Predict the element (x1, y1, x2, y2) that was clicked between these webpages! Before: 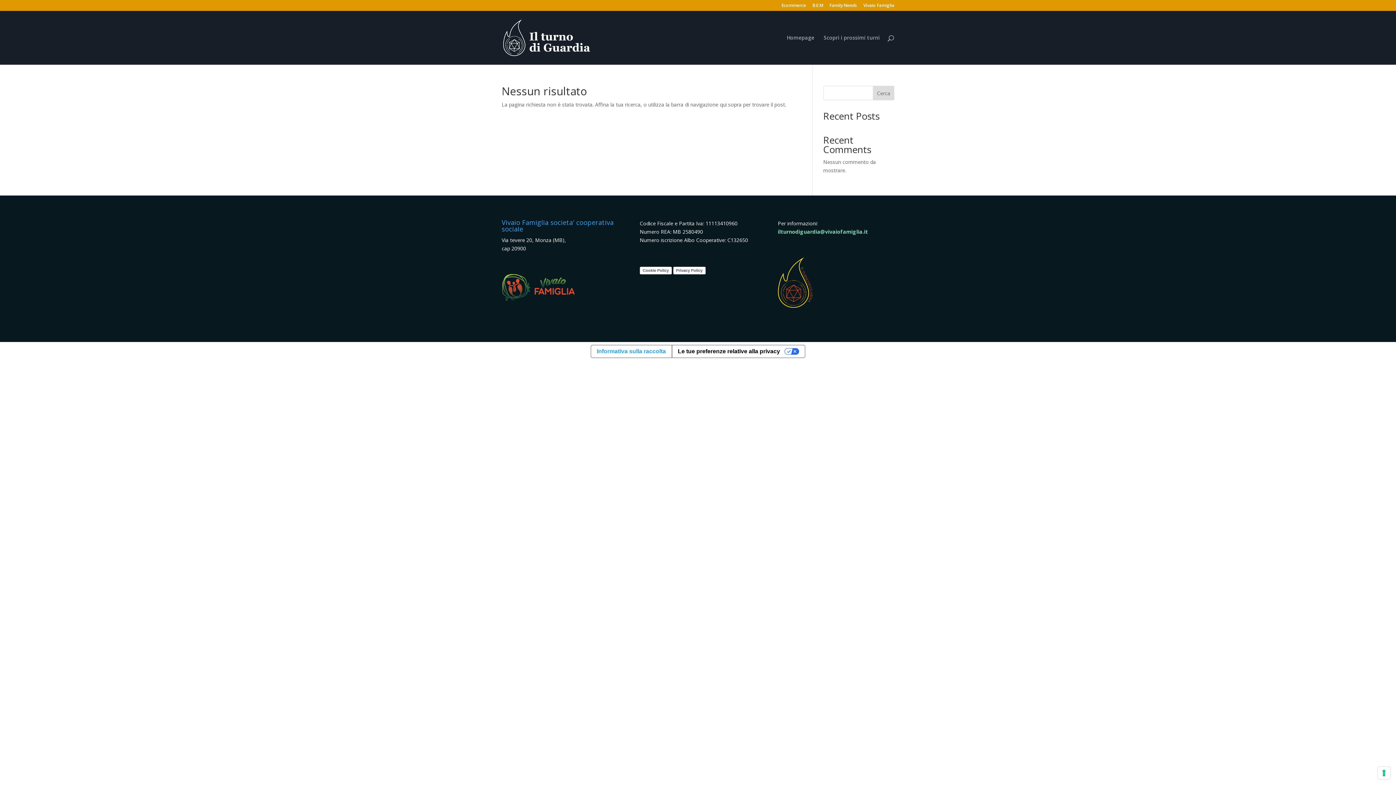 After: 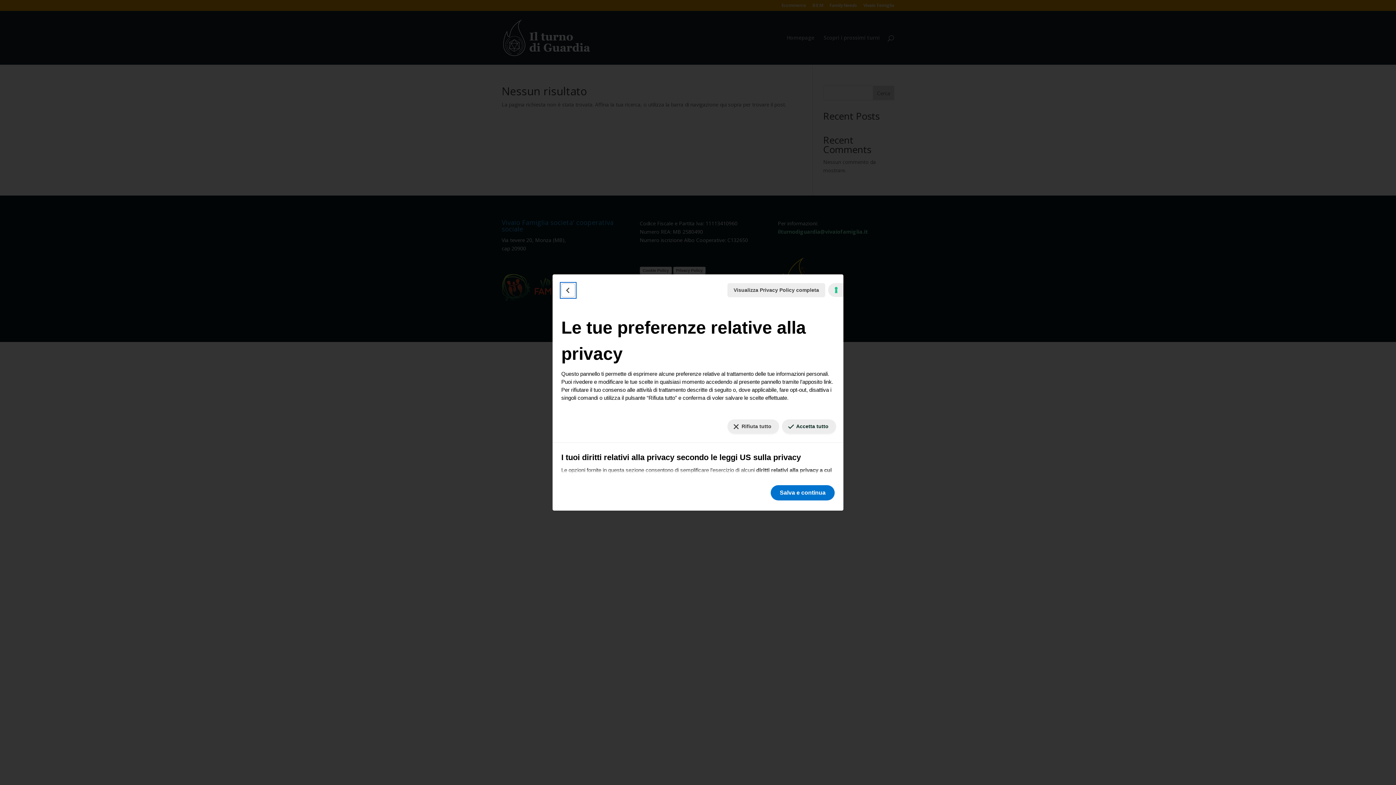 Action: label: Le tue preferenze relative alla privacy bbox: (671, 345, 805, 357)